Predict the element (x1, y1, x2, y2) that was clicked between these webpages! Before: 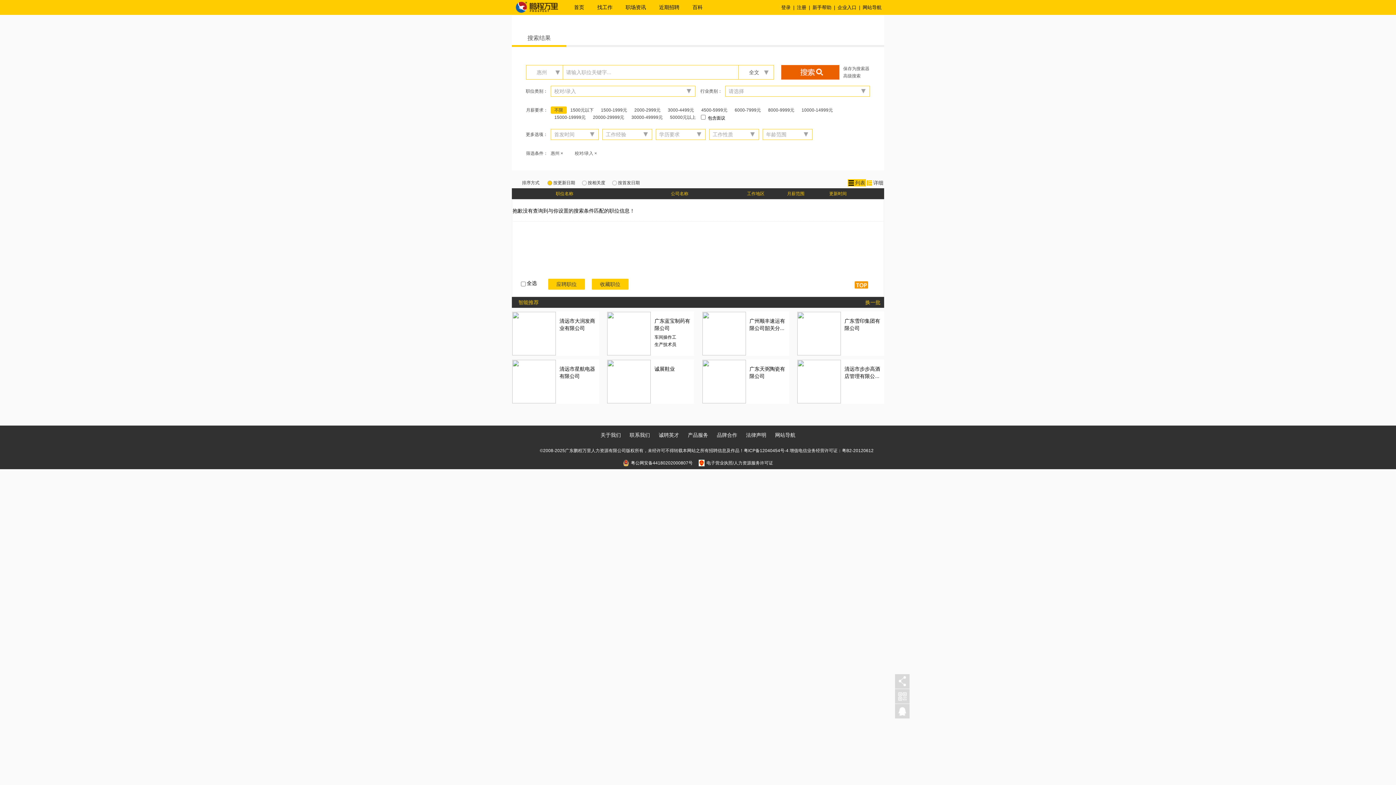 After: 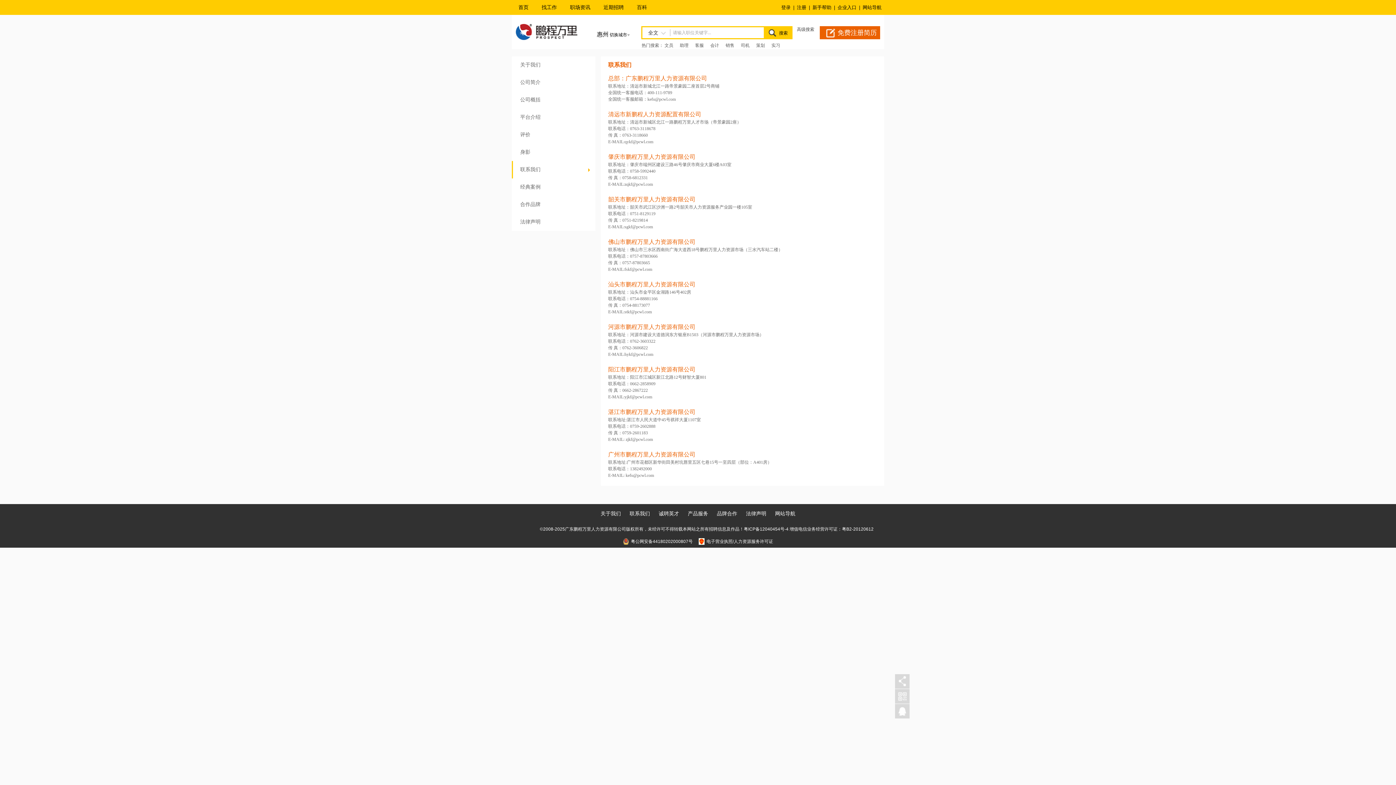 Action: label: 联系我们 bbox: (626, 425, 653, 444)